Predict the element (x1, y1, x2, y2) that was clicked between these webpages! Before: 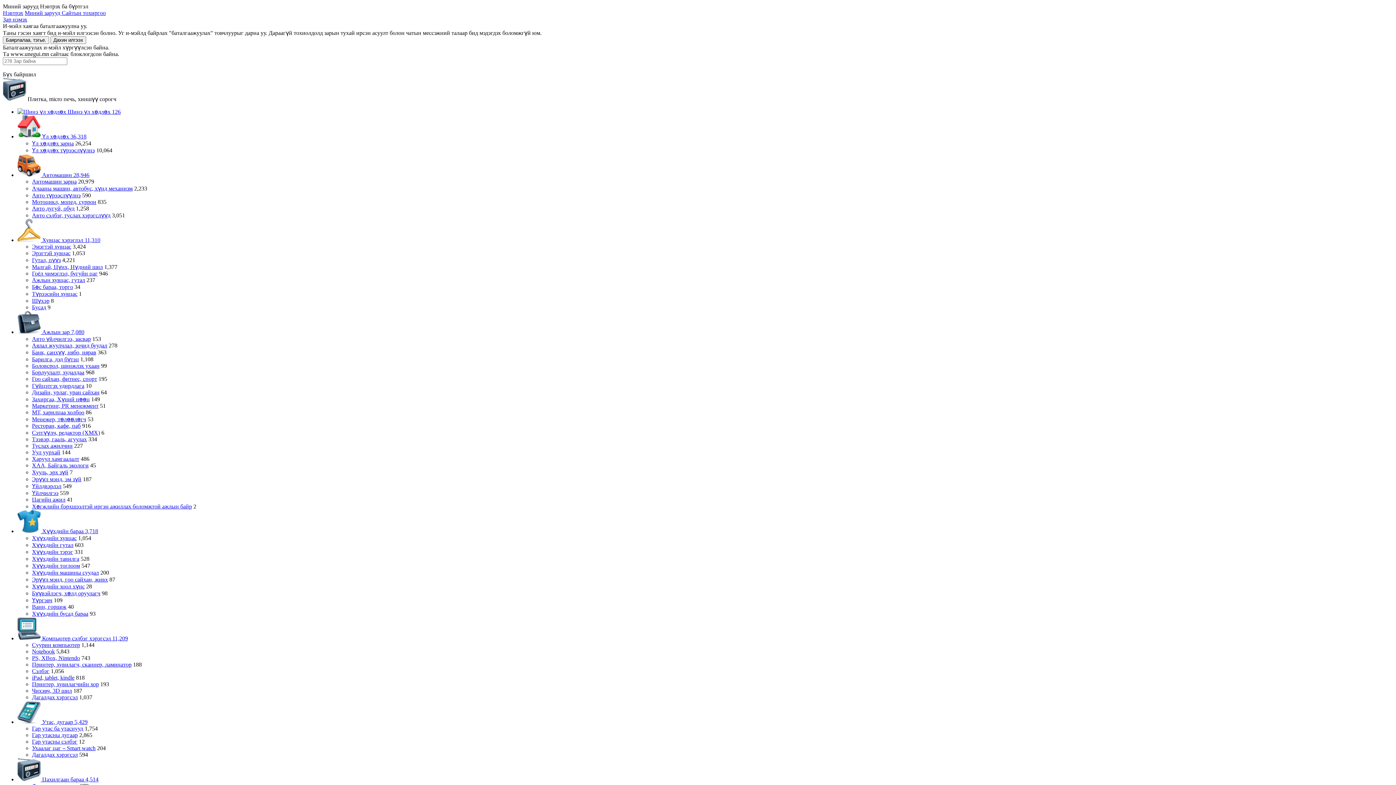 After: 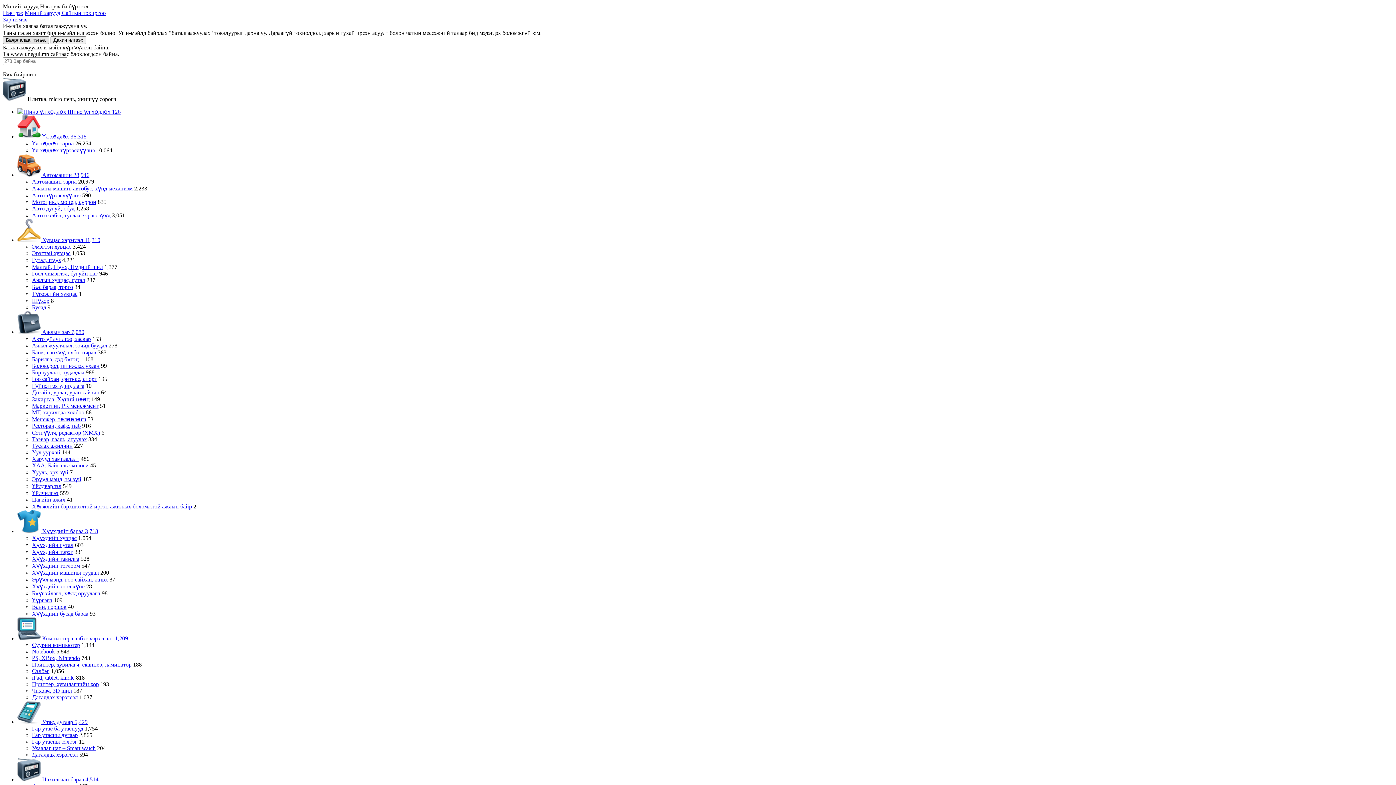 Action: label: Баярлалаа, тэгье. bbox: (2, 36, 49, 44)